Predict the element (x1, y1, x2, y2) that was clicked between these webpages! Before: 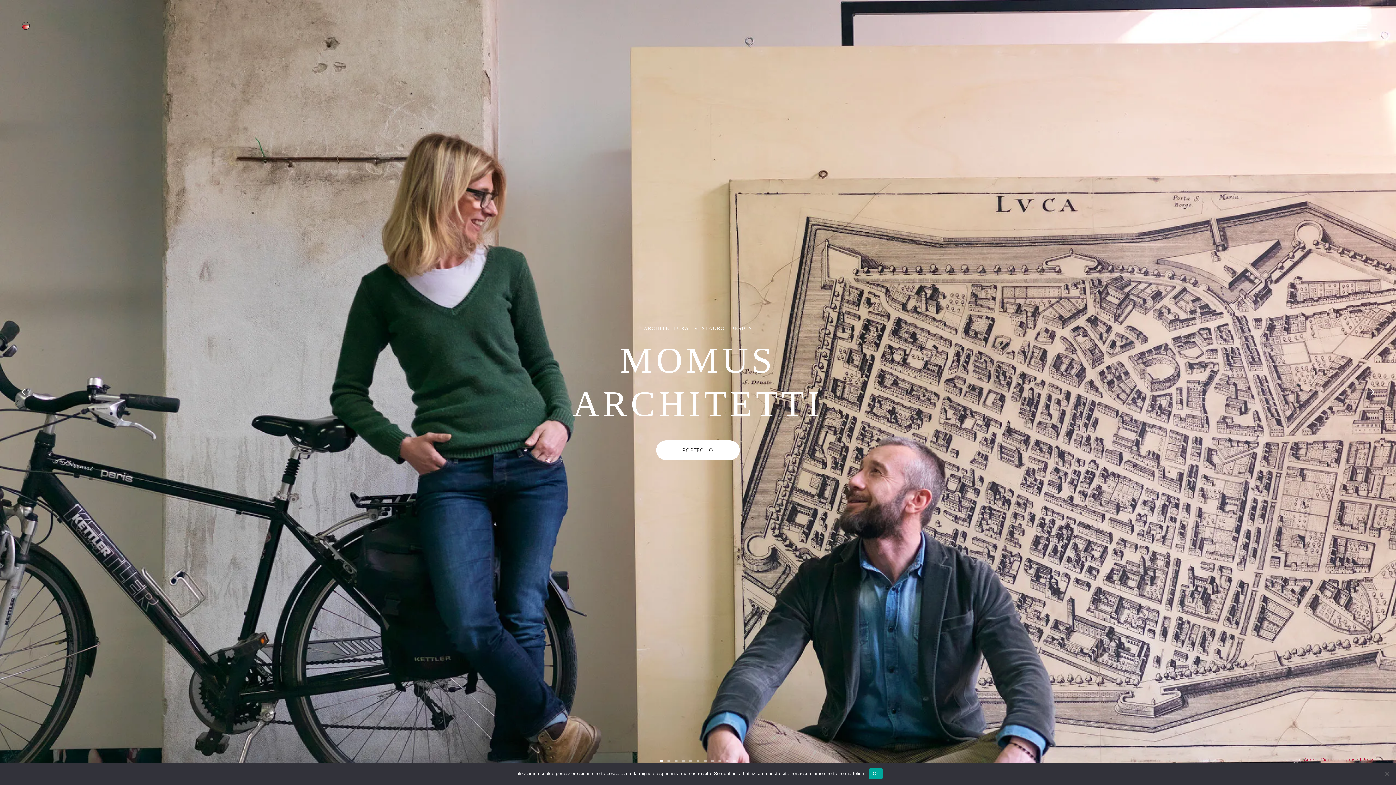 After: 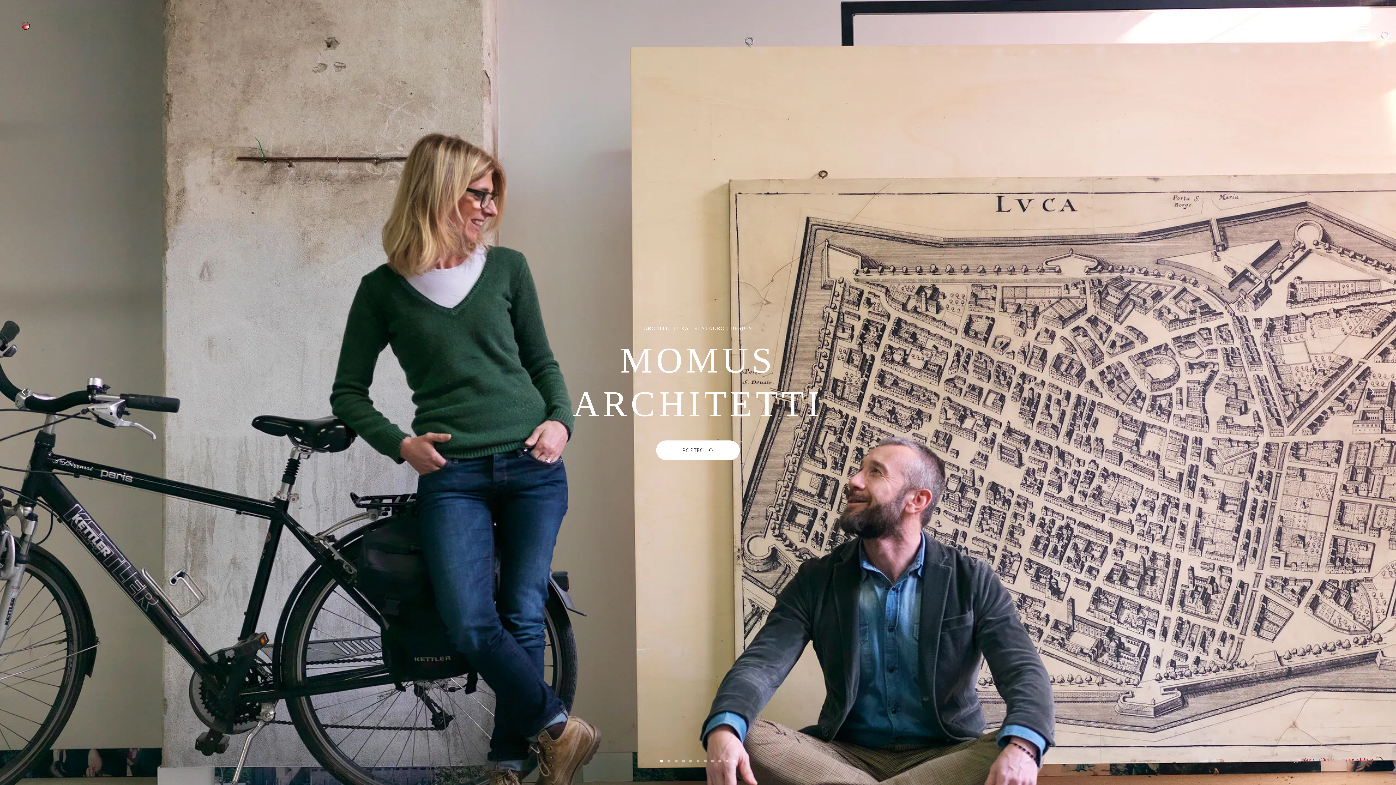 Action: bbox: (869, 768, 883, 779) label: Ok